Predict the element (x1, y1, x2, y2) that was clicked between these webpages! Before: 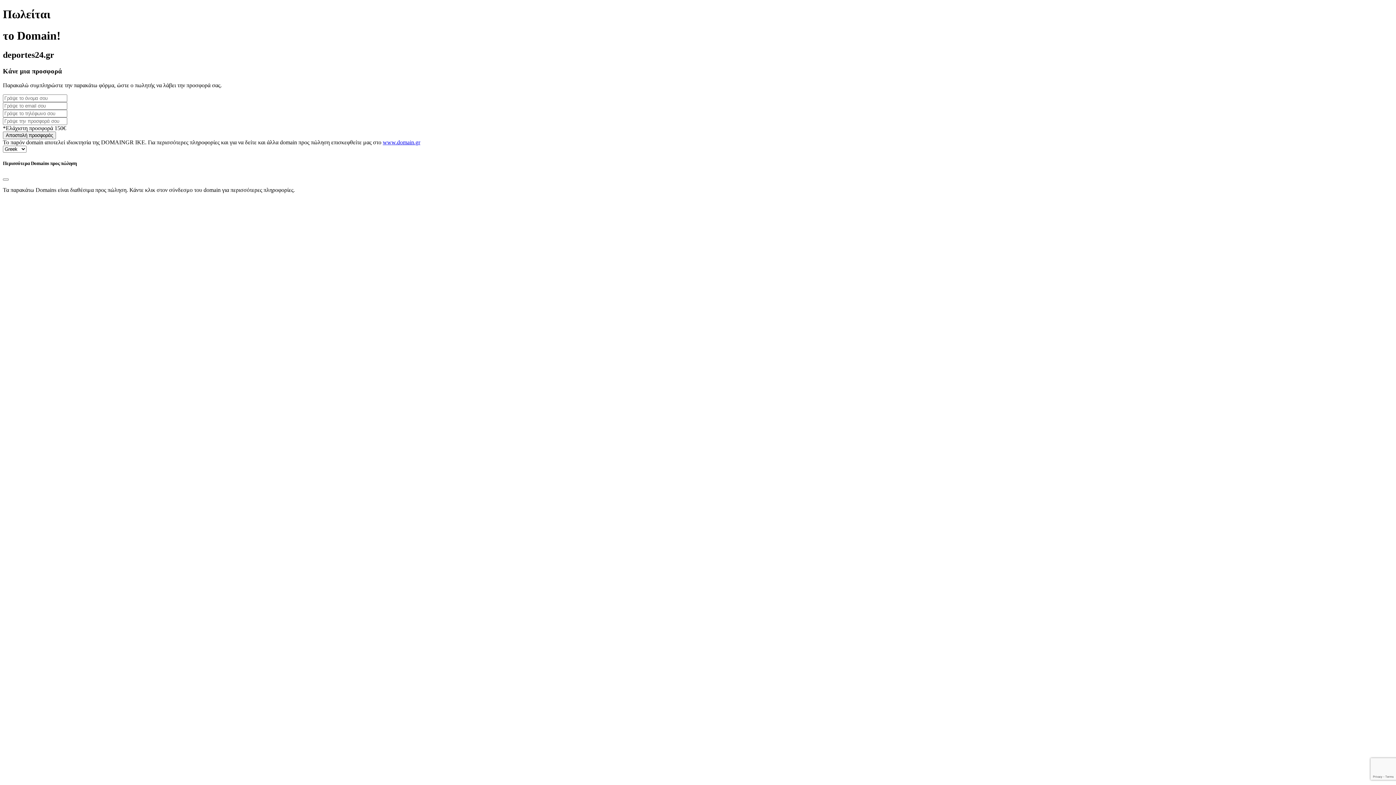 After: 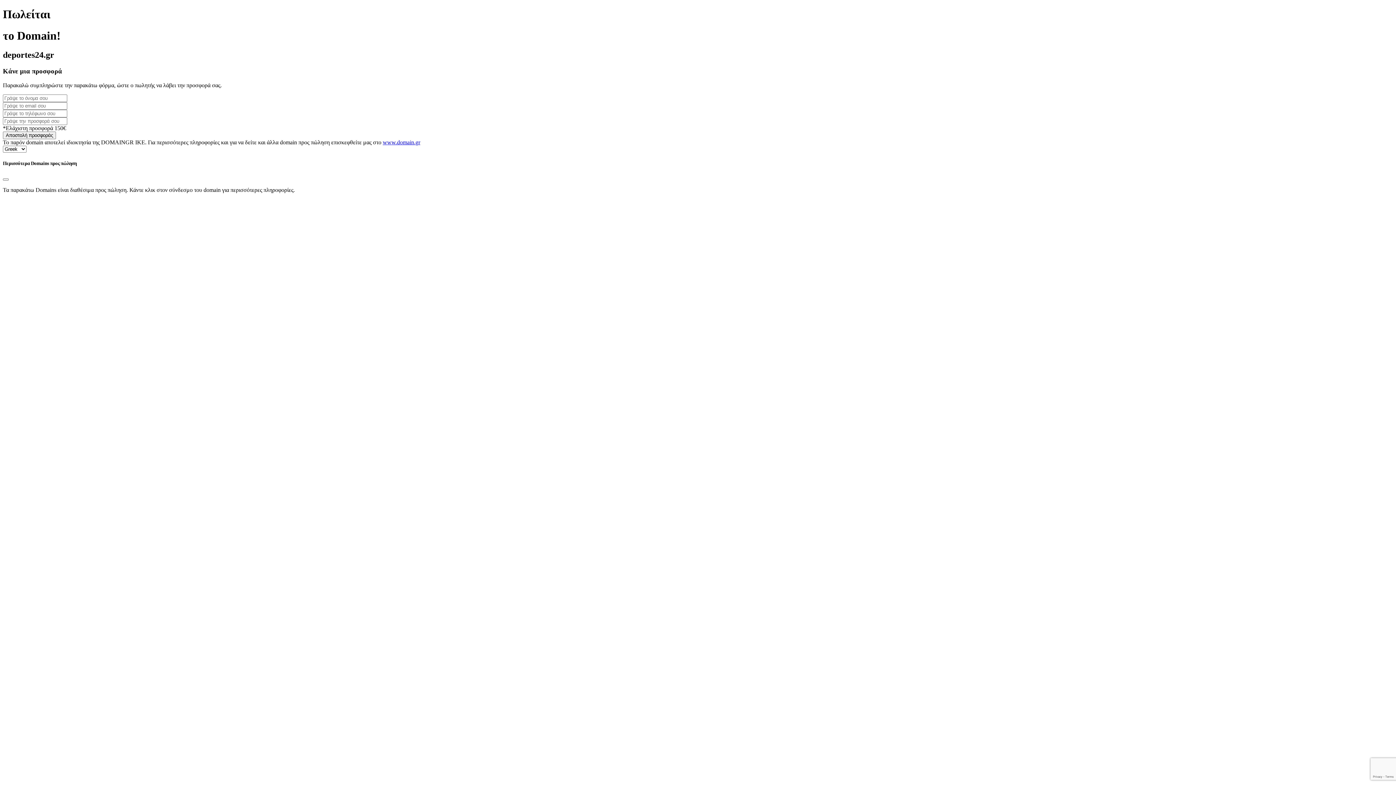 Action: label: www.domain.gr bbox: (382, 139, 420, 145)